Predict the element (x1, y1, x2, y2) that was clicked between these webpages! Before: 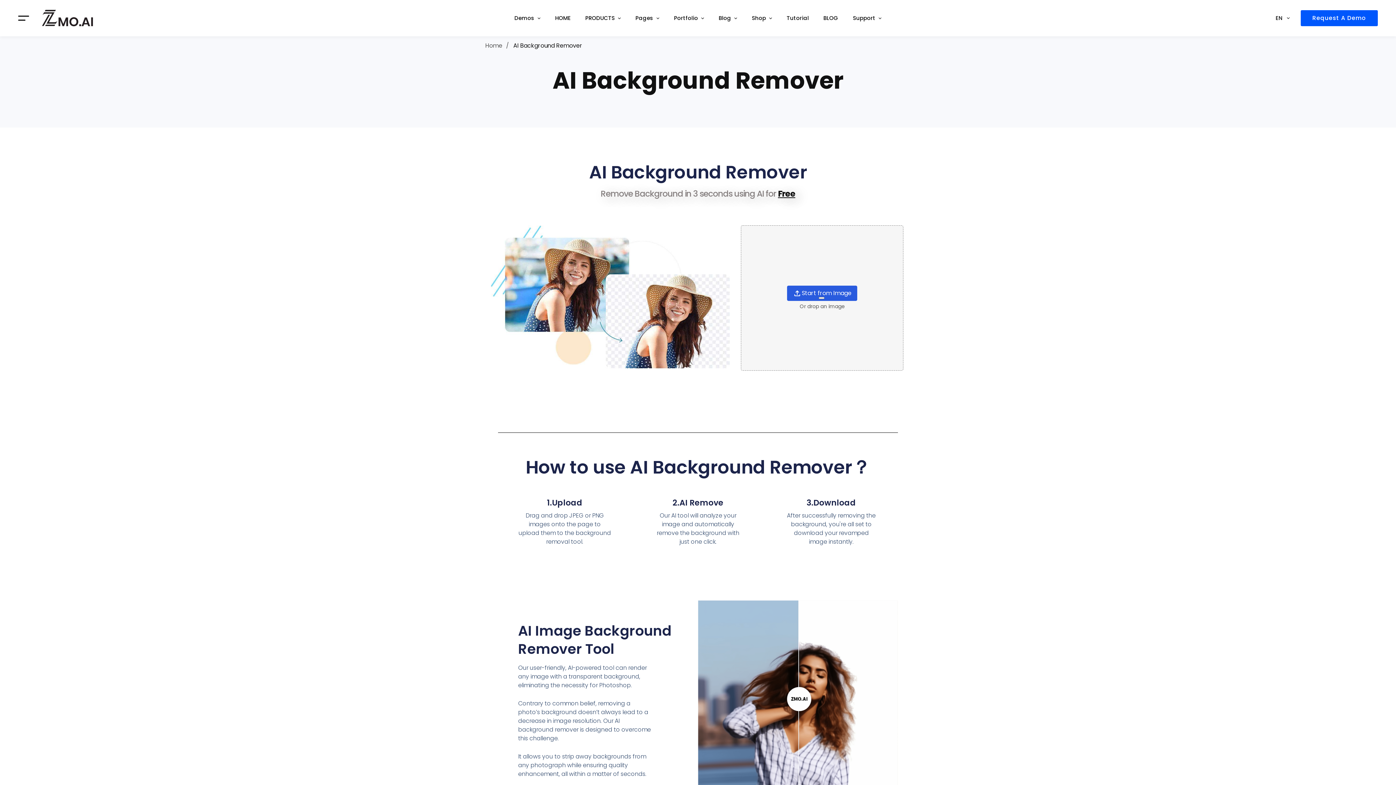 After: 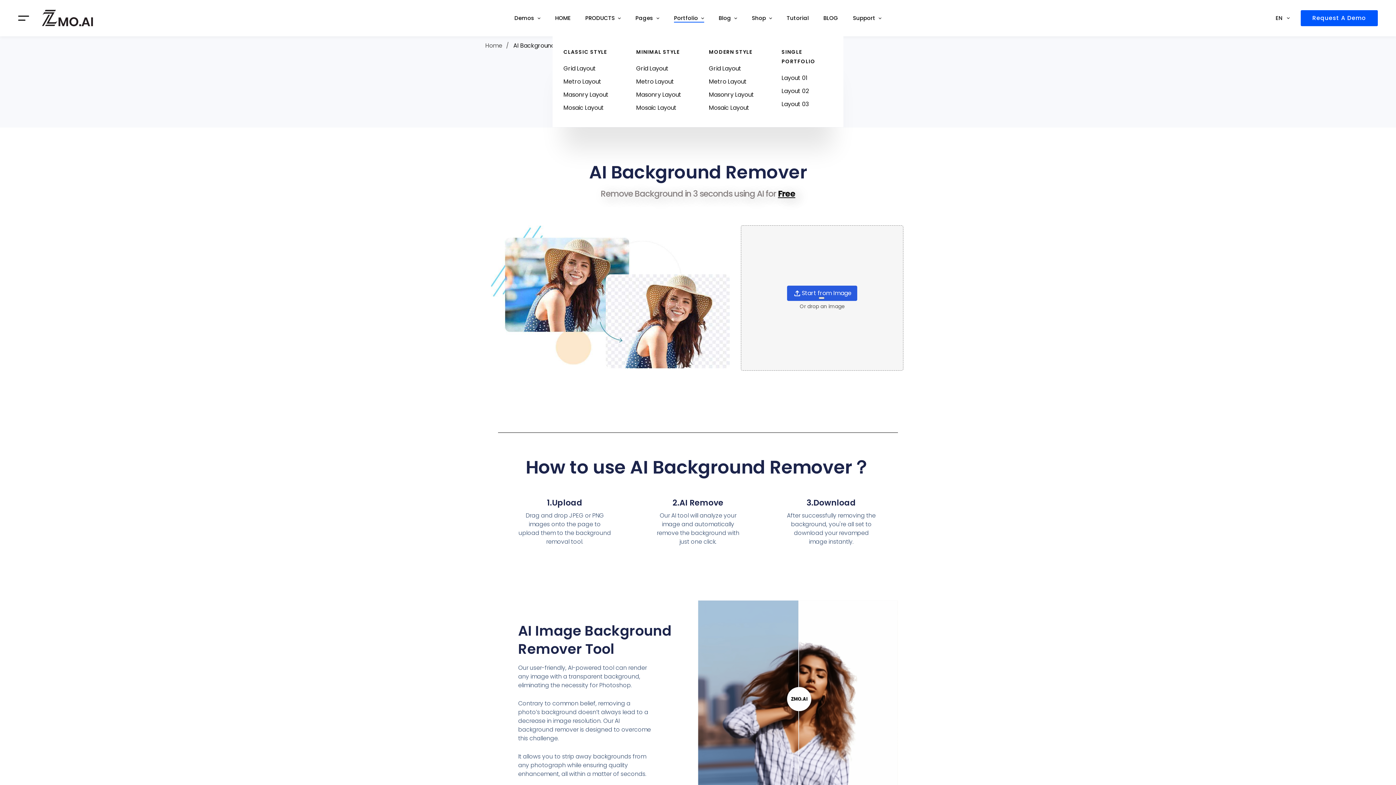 Action: label: Portfolio bbox: (666, 0, 711, 36)